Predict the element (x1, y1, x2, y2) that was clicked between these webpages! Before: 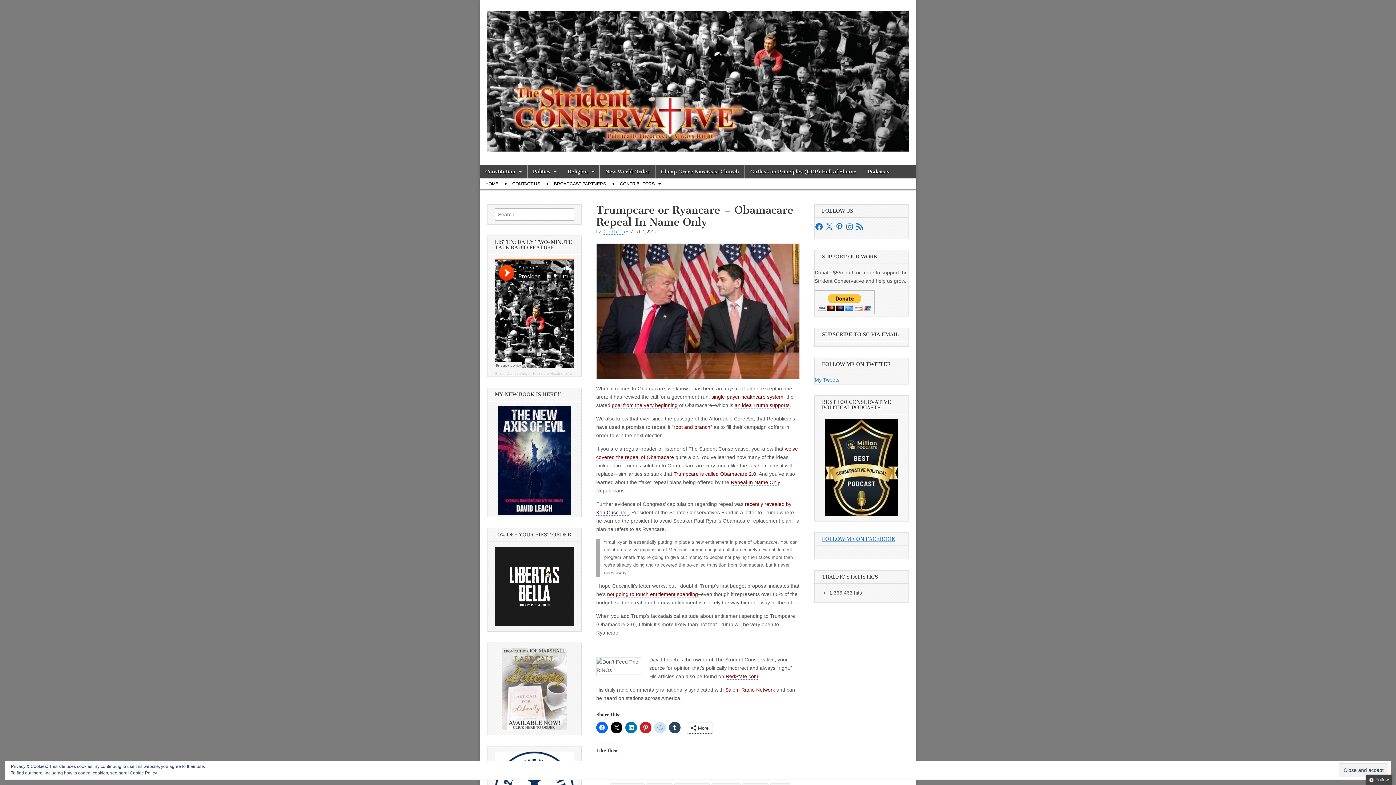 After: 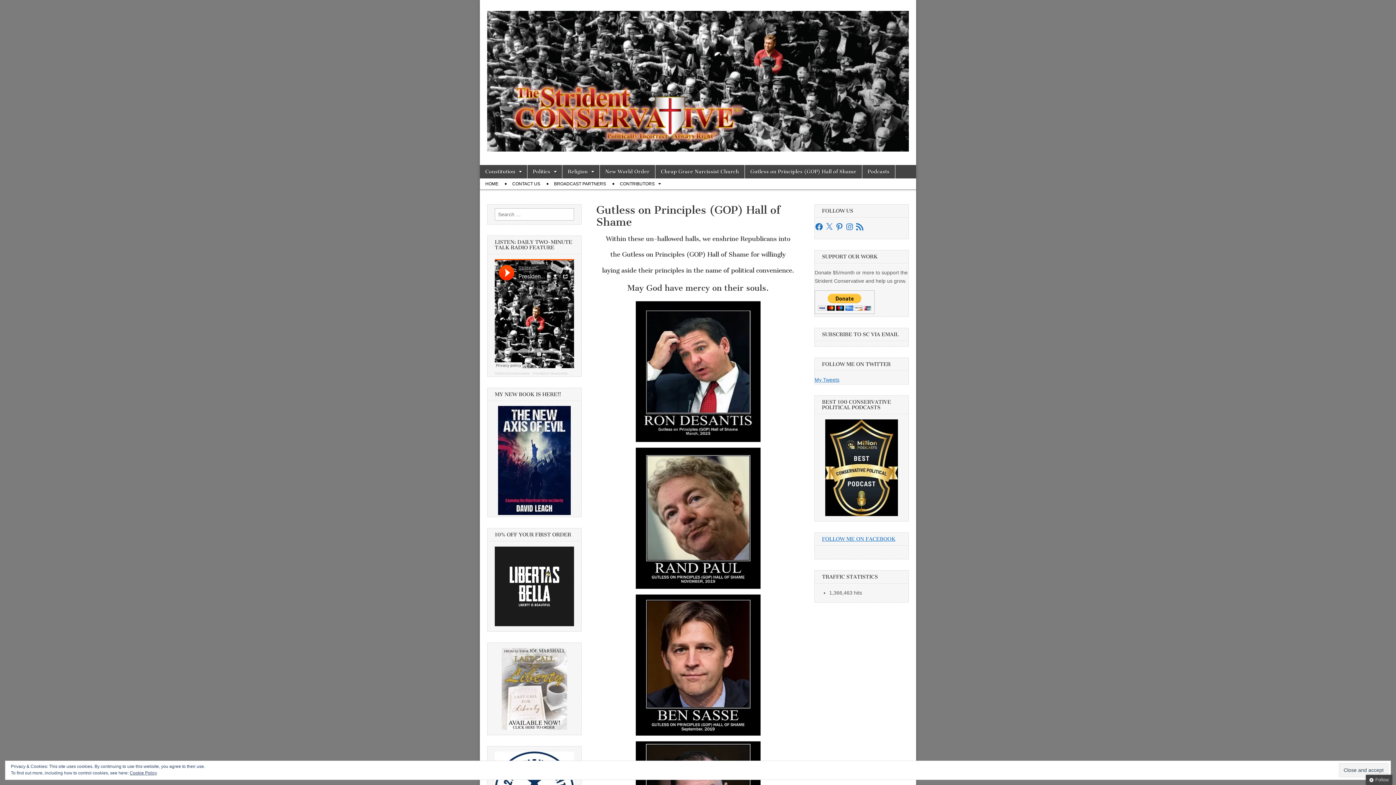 Action: label: Gutless on Principles (GOP) Hall of Shame bbox: (745, 164, 862, 178)